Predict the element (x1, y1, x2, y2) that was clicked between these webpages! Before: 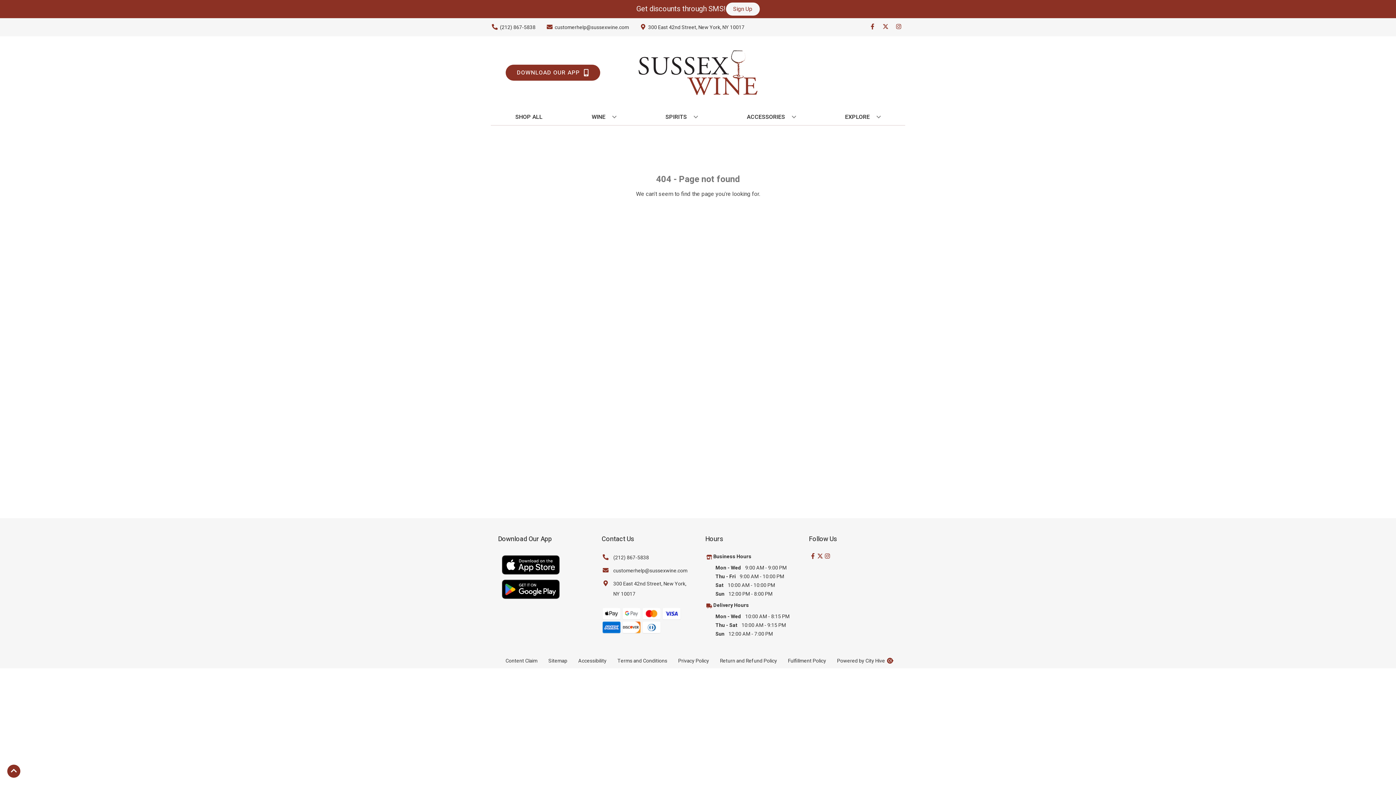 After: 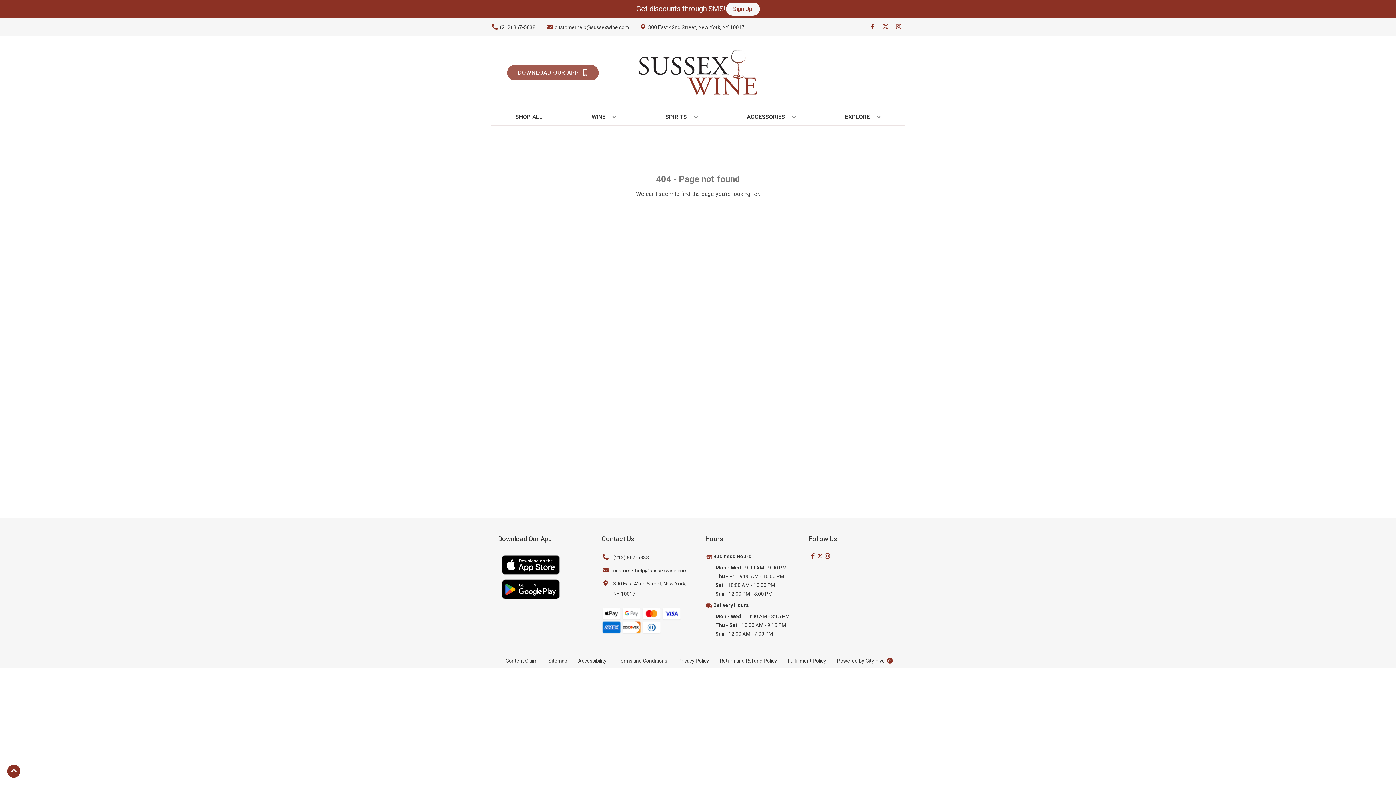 Action: bbox: (505, 64, 600, 80) label: Opens app link in a new tab to DOWNLOAD OUR APP